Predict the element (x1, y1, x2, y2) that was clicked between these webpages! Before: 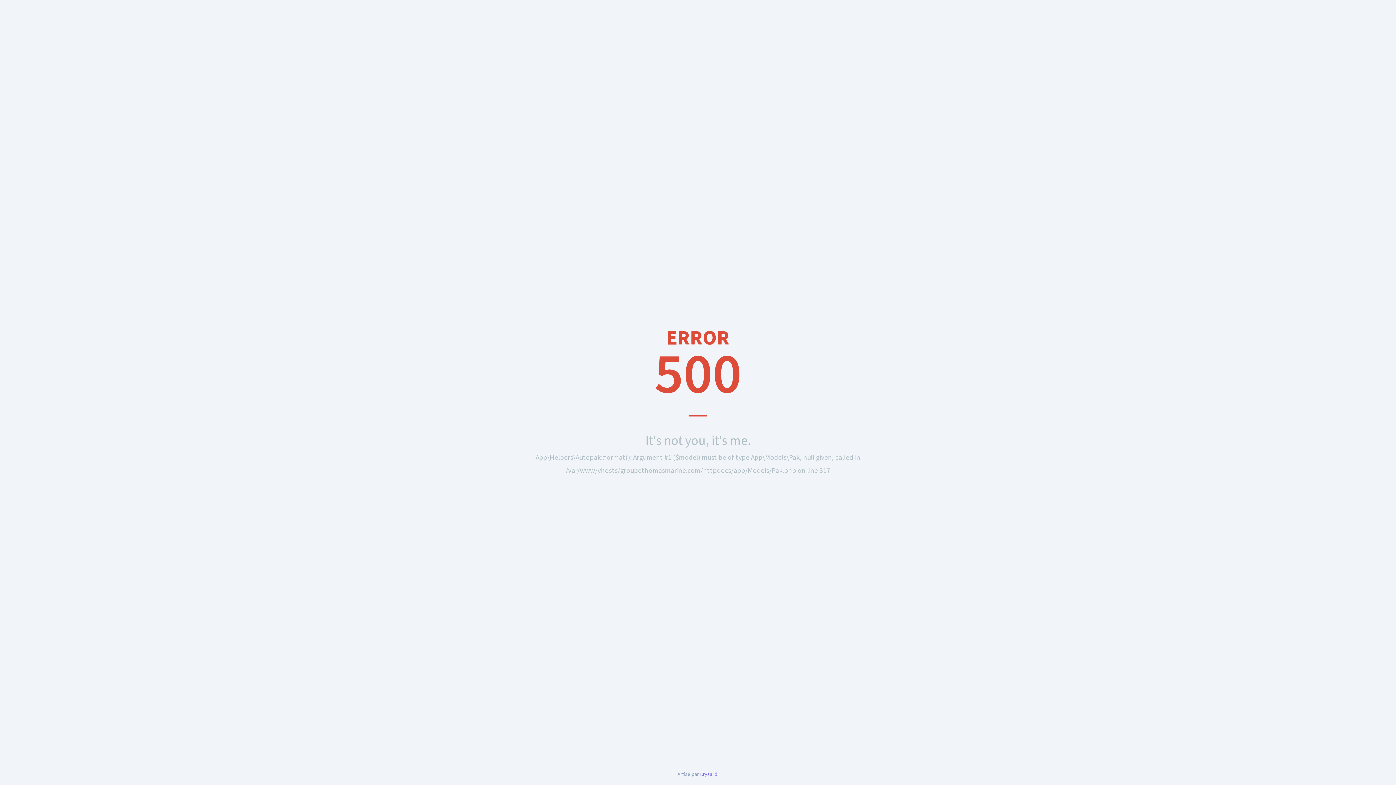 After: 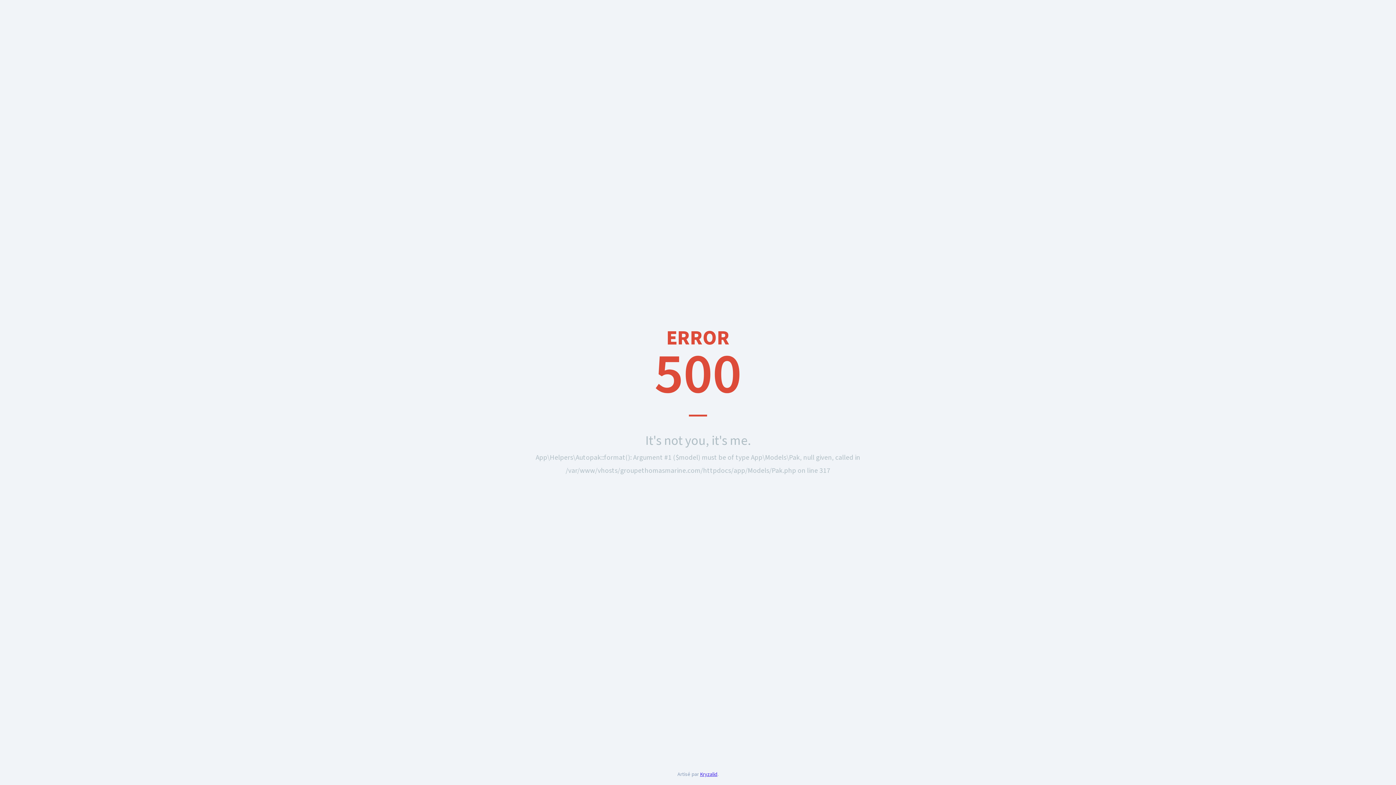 Action: bbox: (700, 770, 717, 778) label: Kryzalid